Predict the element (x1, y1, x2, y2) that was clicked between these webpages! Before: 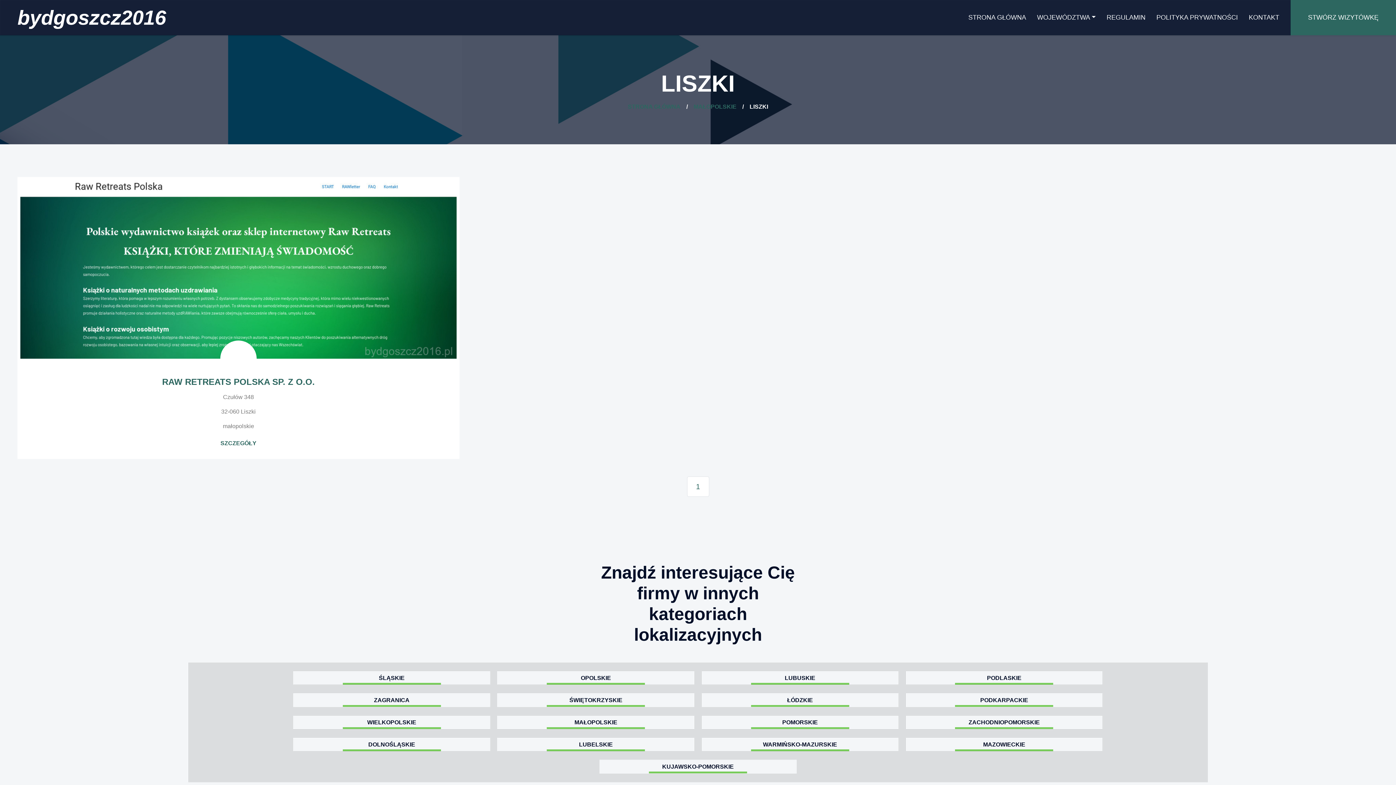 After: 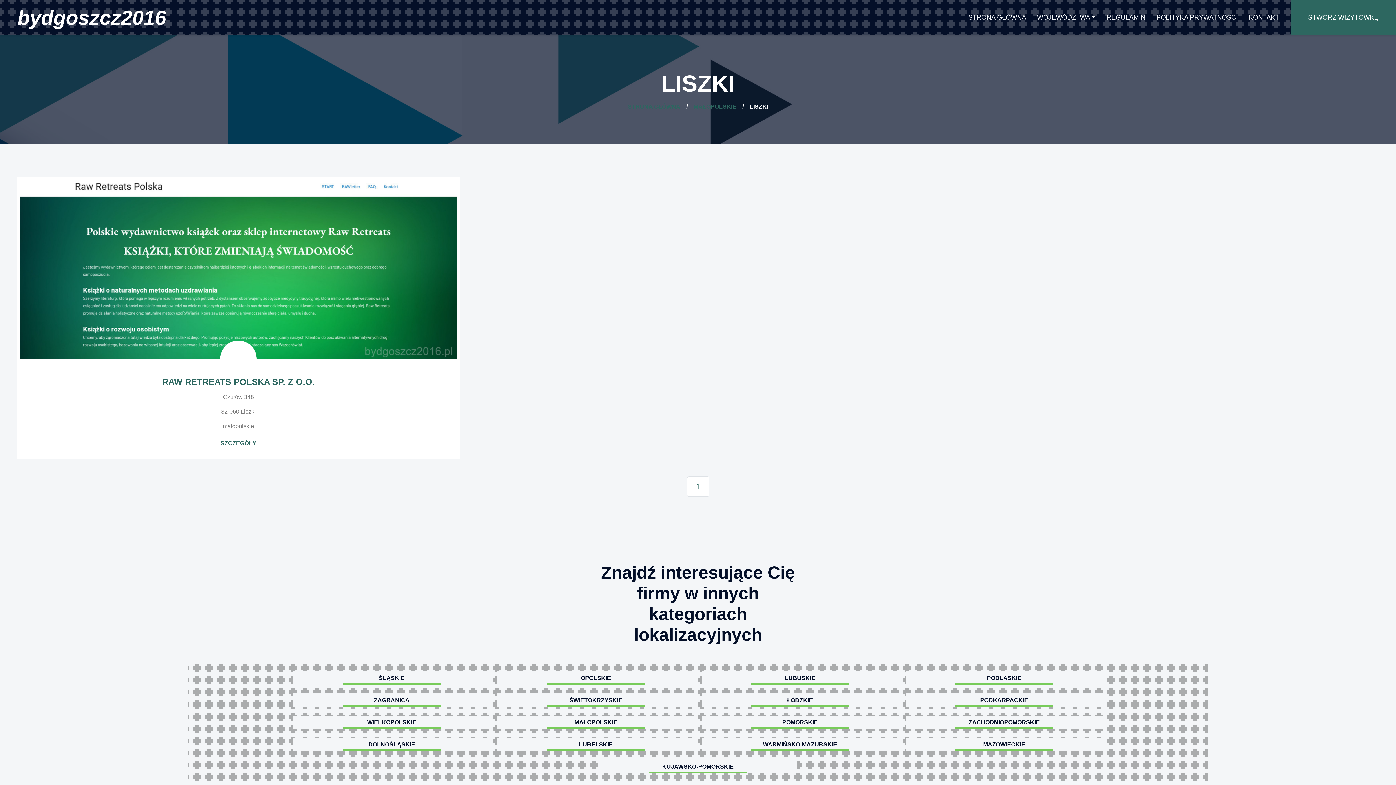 Action: label: 1 bbox: (687, 476, 709, 497)